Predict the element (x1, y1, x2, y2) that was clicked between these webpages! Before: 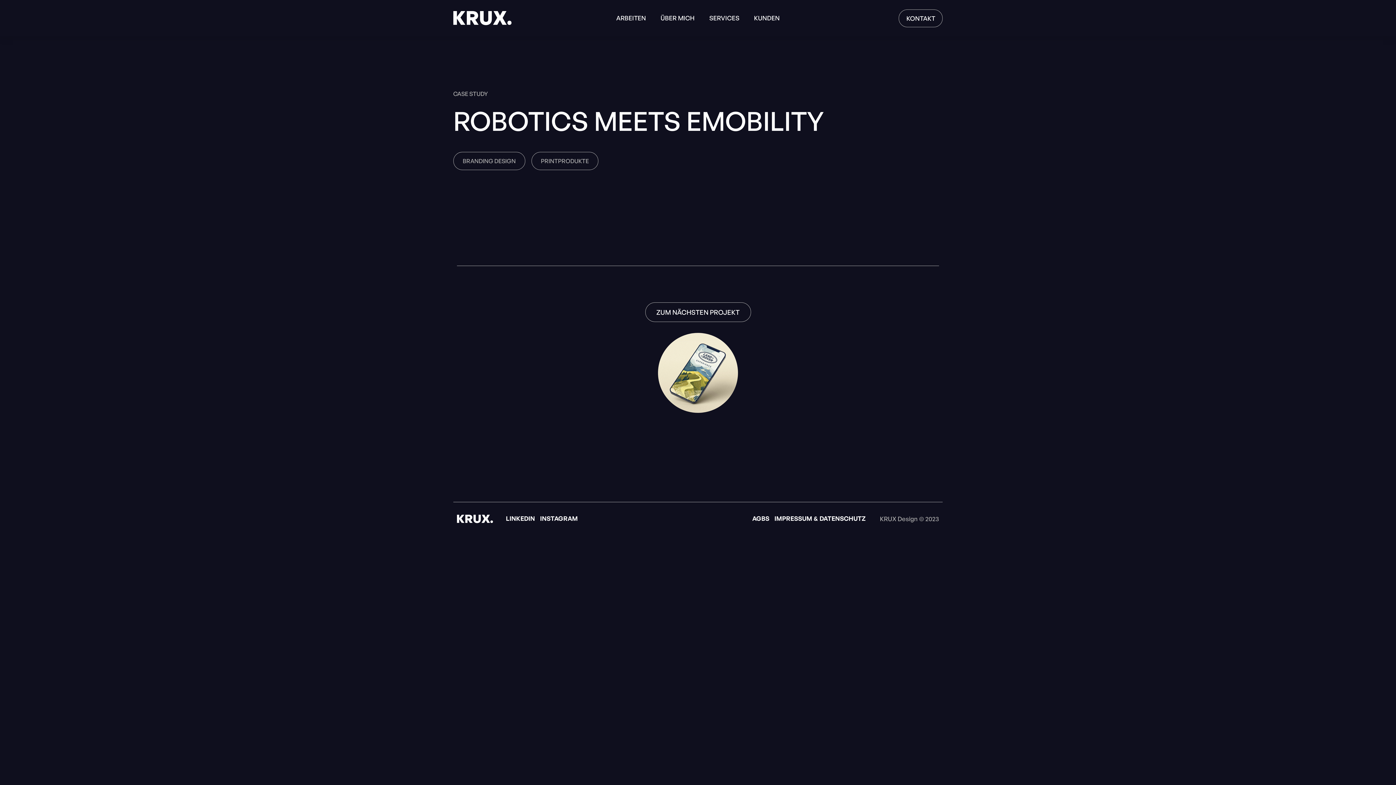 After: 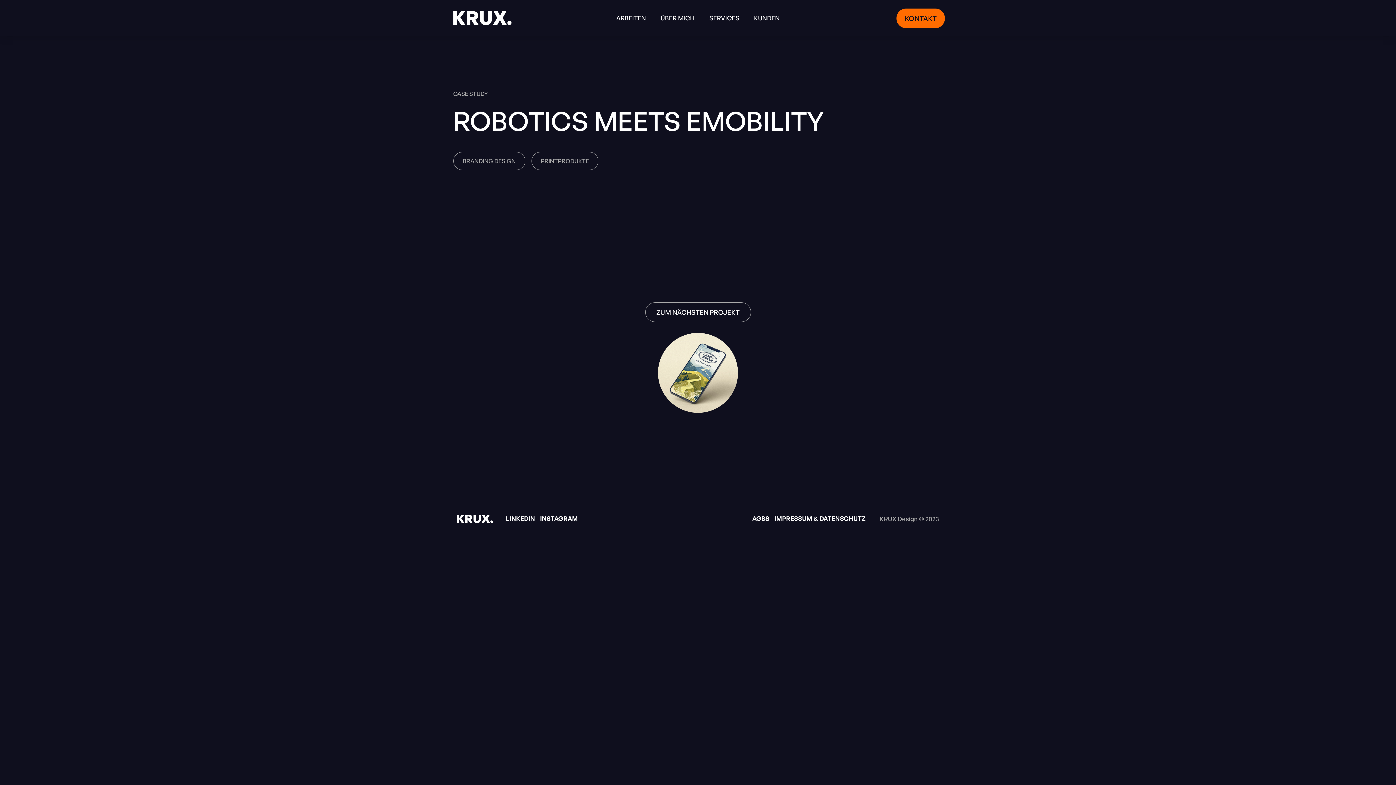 Action: label: KONTAKT bbox: (898, 9, 942, 27)